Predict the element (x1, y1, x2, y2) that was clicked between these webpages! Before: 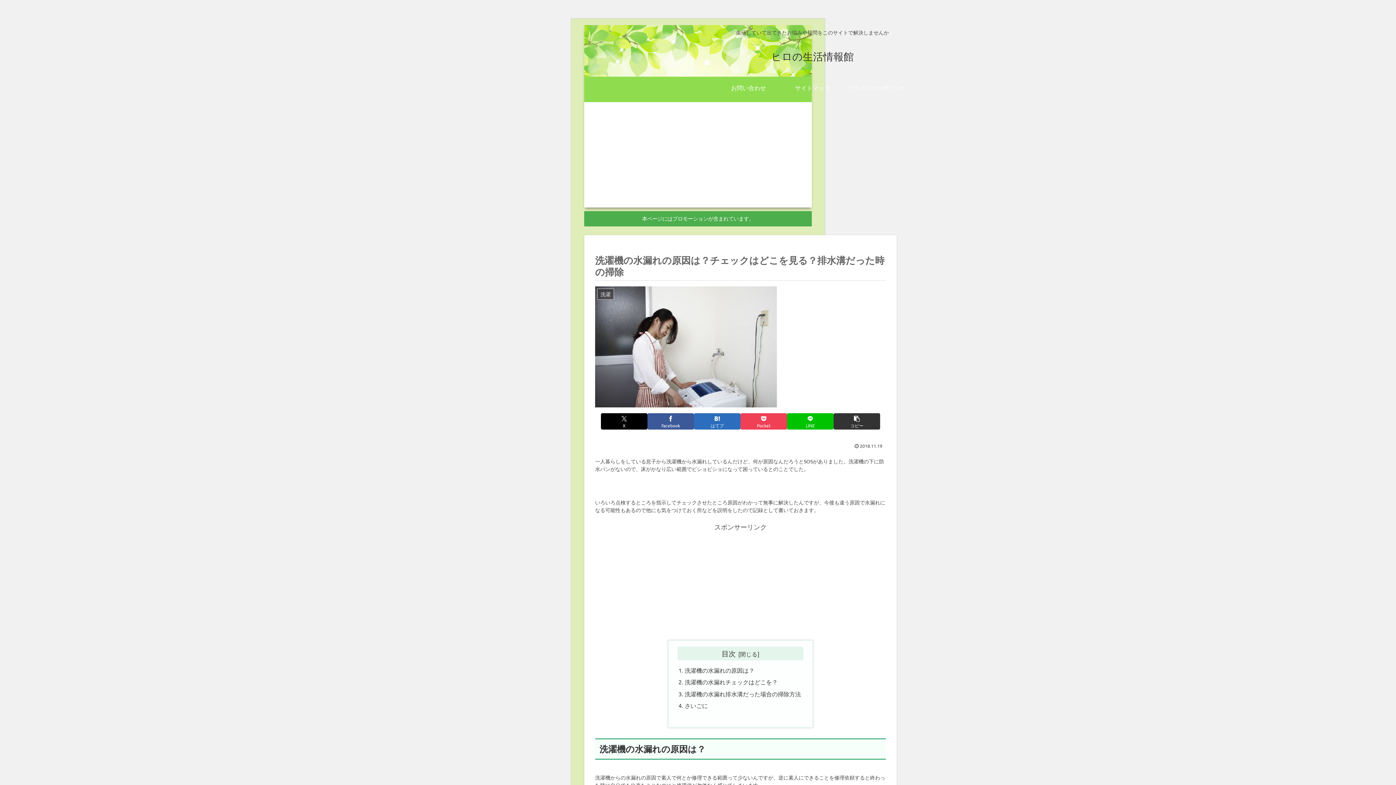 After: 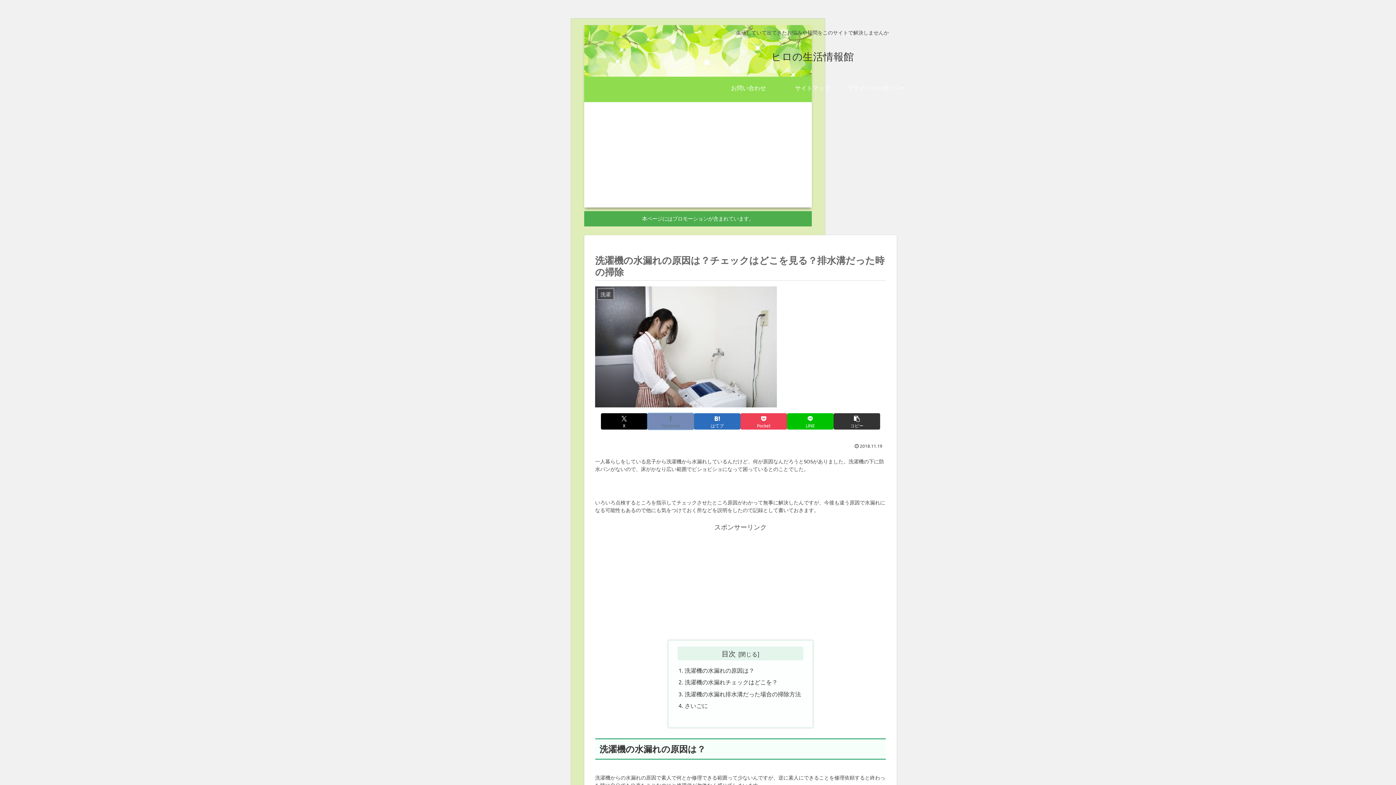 Action: label: Facebookでシェア bbox: (647, 413, 694, 429)